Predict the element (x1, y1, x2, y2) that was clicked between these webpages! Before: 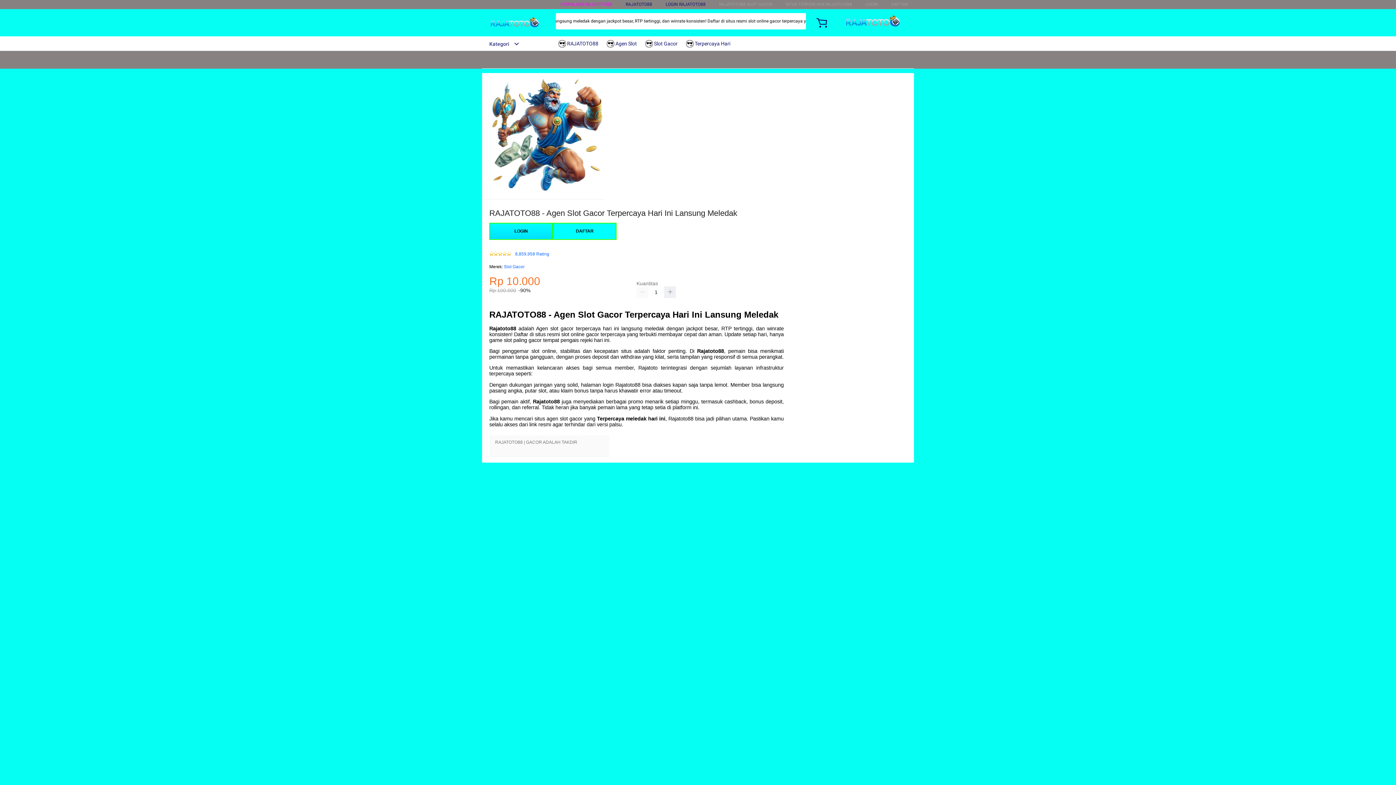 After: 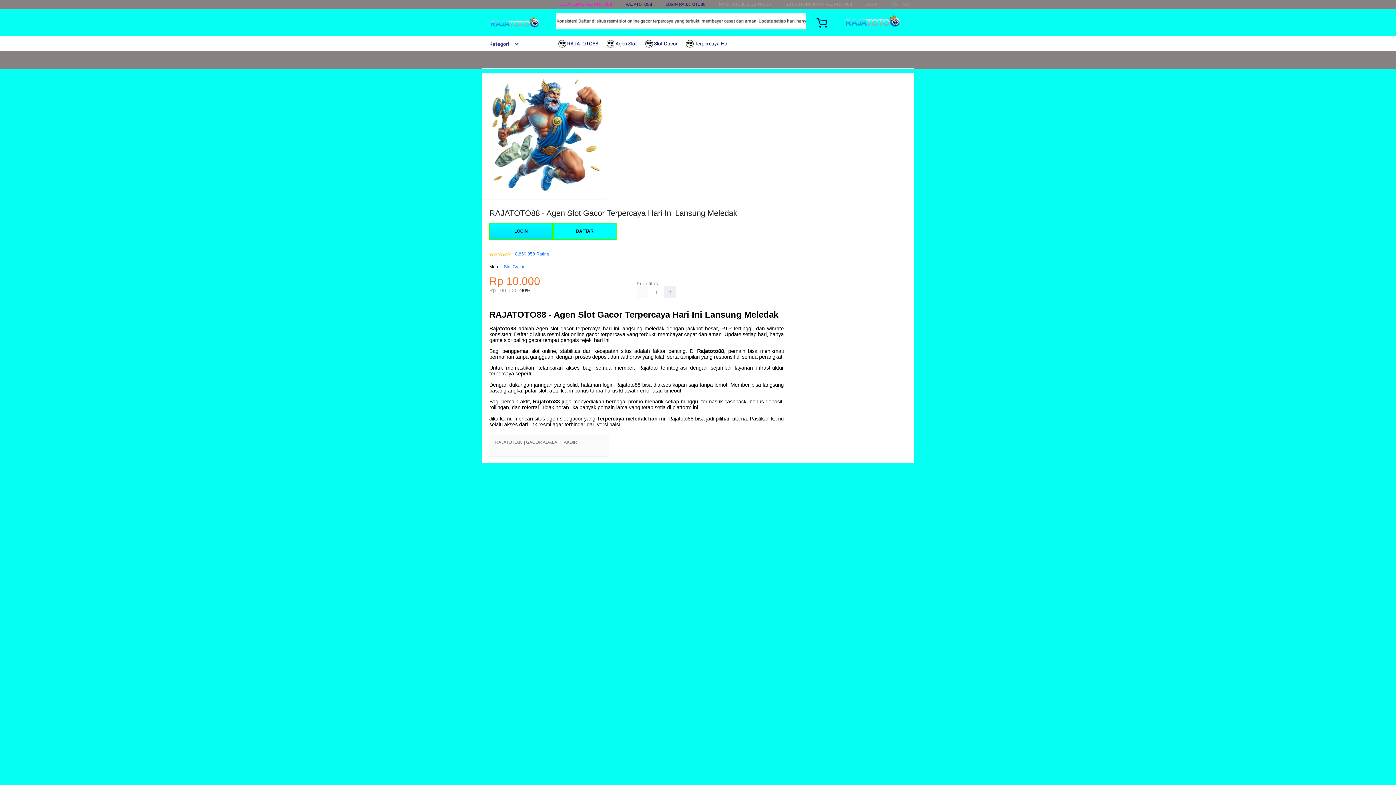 Action: label:  Agen Slot bbox: (606, 36, 640, 50)